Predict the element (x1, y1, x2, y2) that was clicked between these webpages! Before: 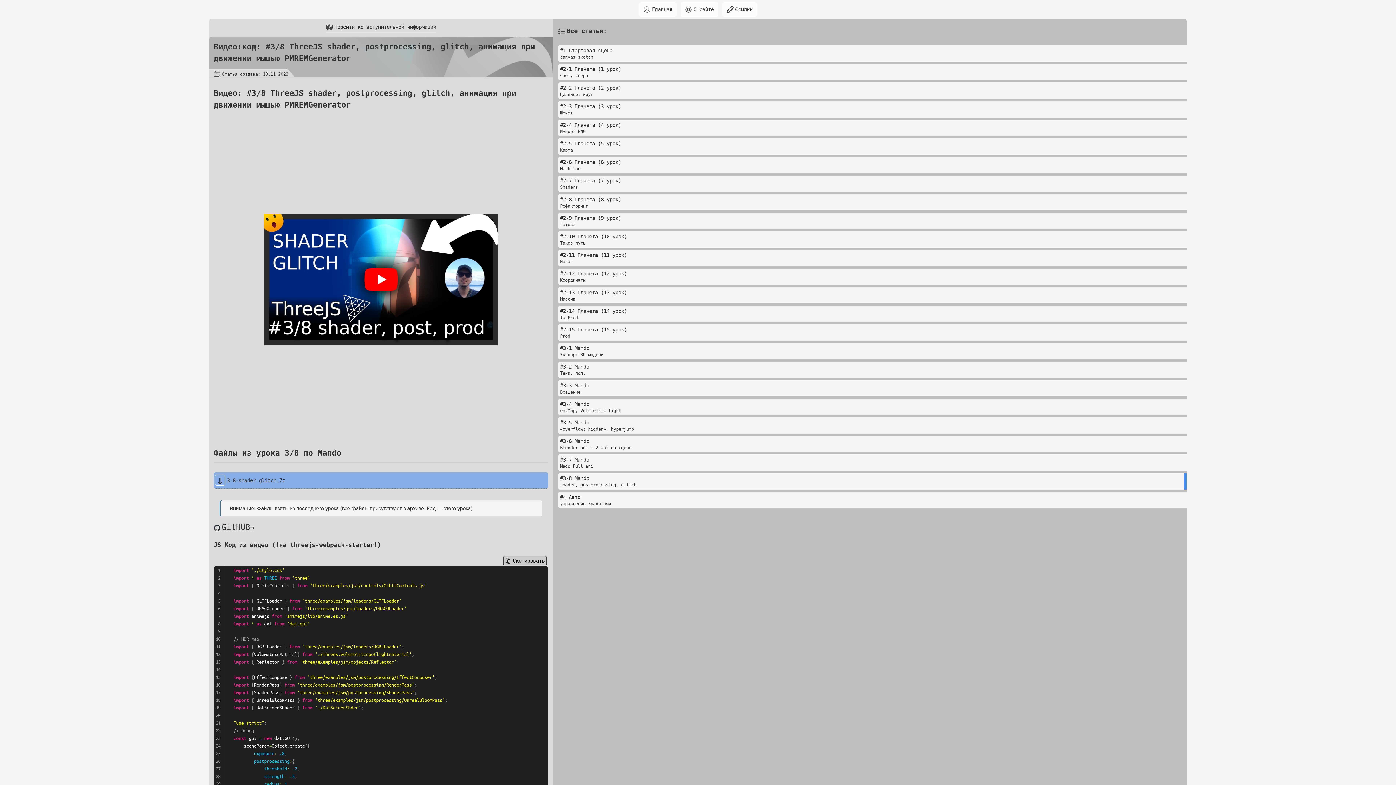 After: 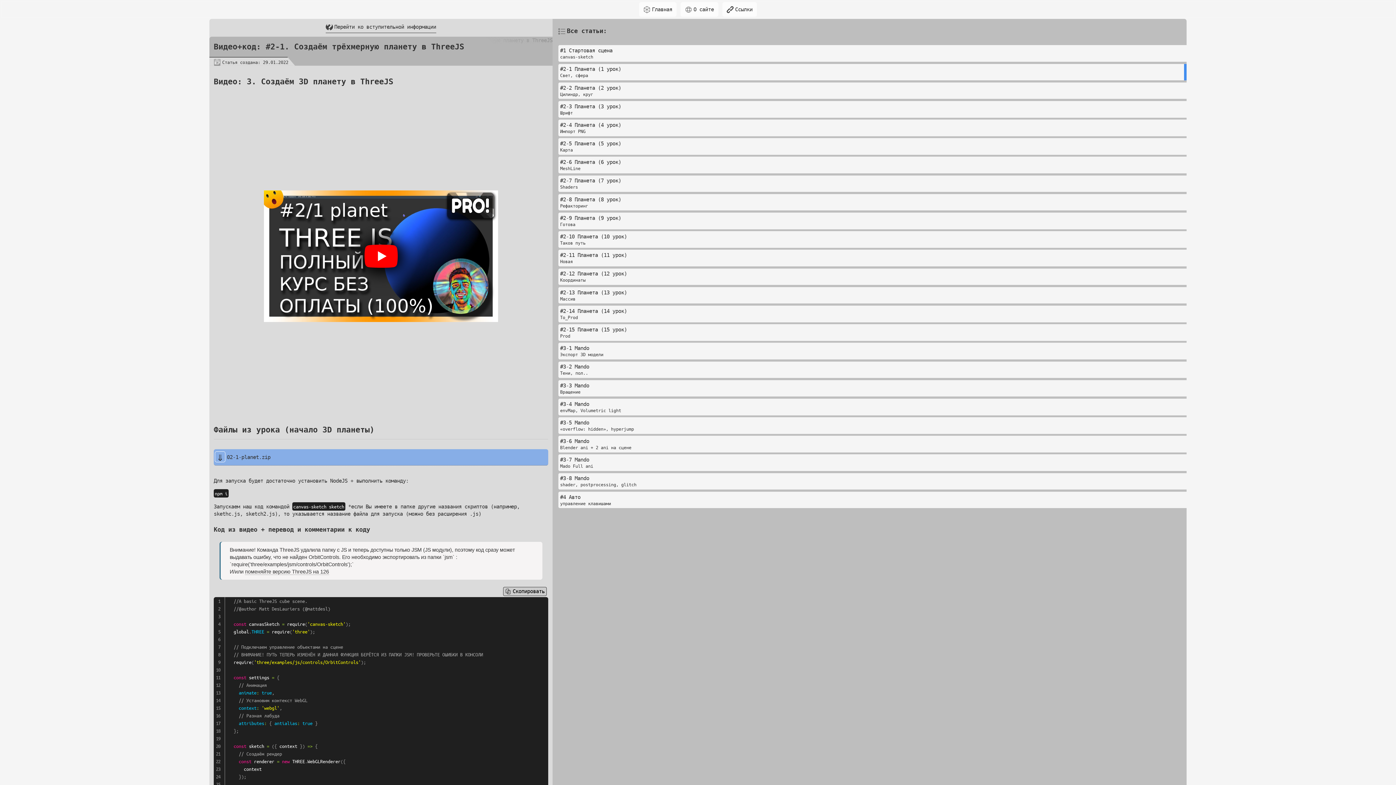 Action: bbox: (558, 63, 1186, 80) label: #2-1 Планета (1 урок)
Свет, сфера